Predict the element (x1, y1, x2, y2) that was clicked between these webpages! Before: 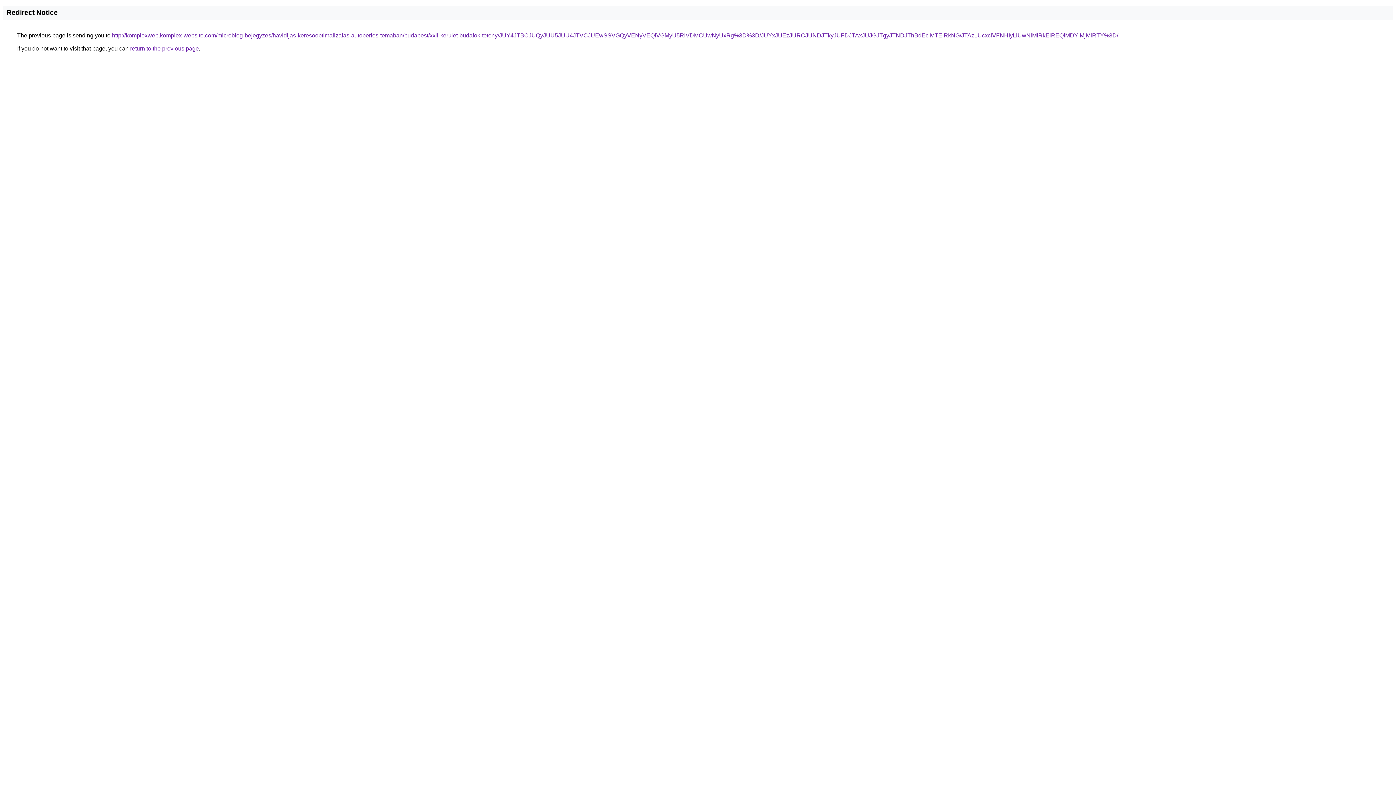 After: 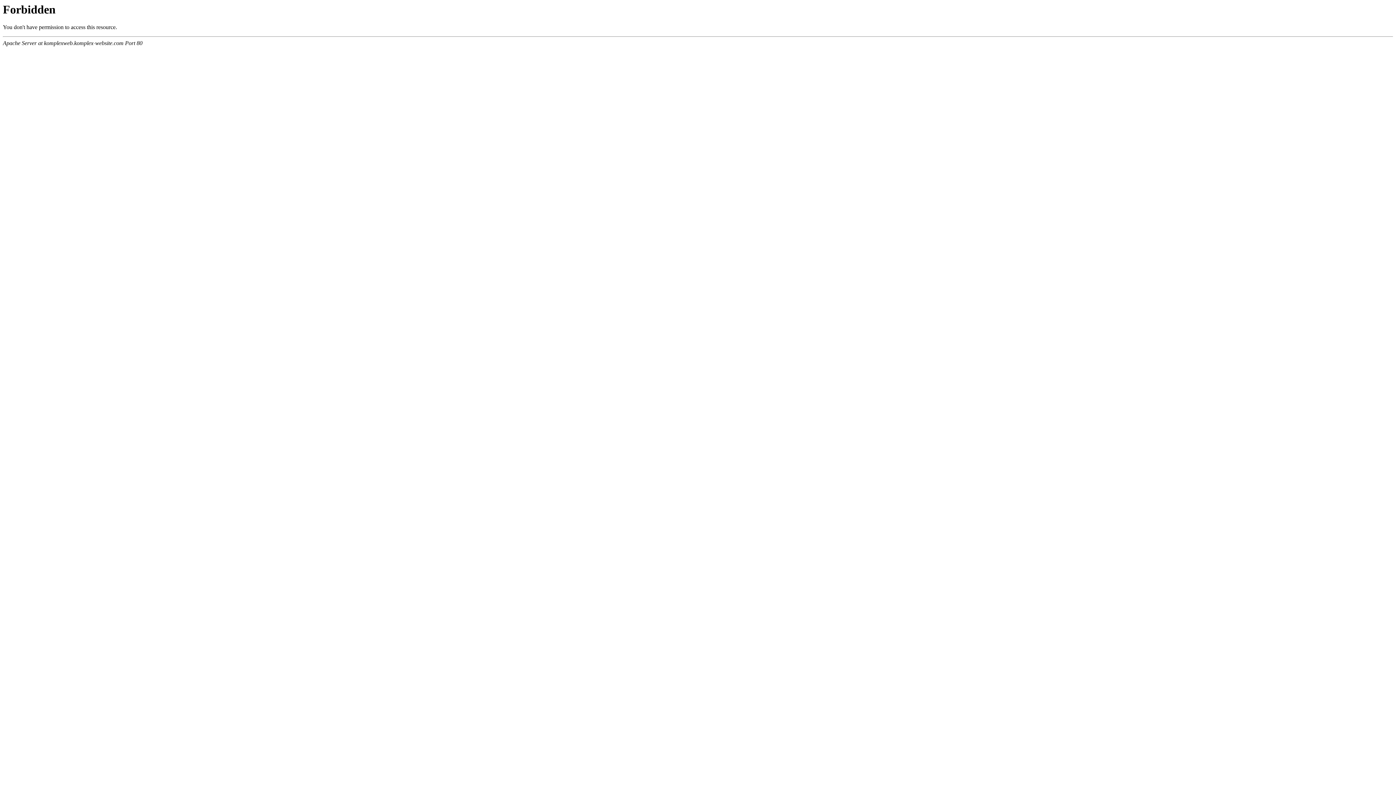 Action: label: http://komplexweb.komplex-website.com/microblog-bejegyzes/havidijas-keresooptimalizalas-autoberles-temaban/budapest/xxii-kerulet-budafok-teteny/JUY4JTBCJUQyJUU5JUU4JTVCJUEwSSVGQyVENyVEQiVGMyU5RiVDMCUwNyUxRg%3D%3D/JUYxJUEzJURCJUNDJTkyJUFDJTAxJUJGJTgyJTNDJThBdEclMTElRkNG/JTAzLUcxciVFNHIyLiUwNlMlRkElREQlMDYlMjMlRTY%3D/ bbox: (112, 32, 1118, 38)